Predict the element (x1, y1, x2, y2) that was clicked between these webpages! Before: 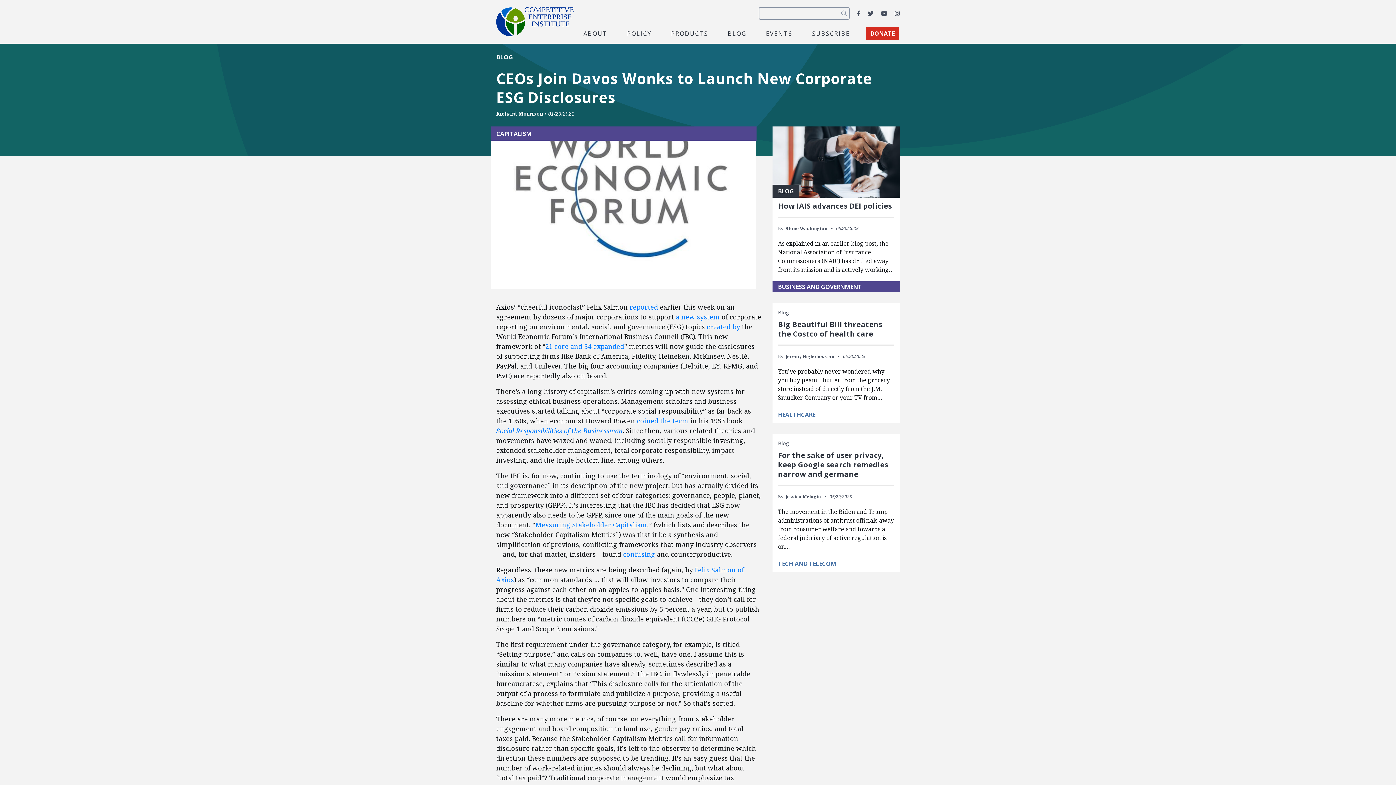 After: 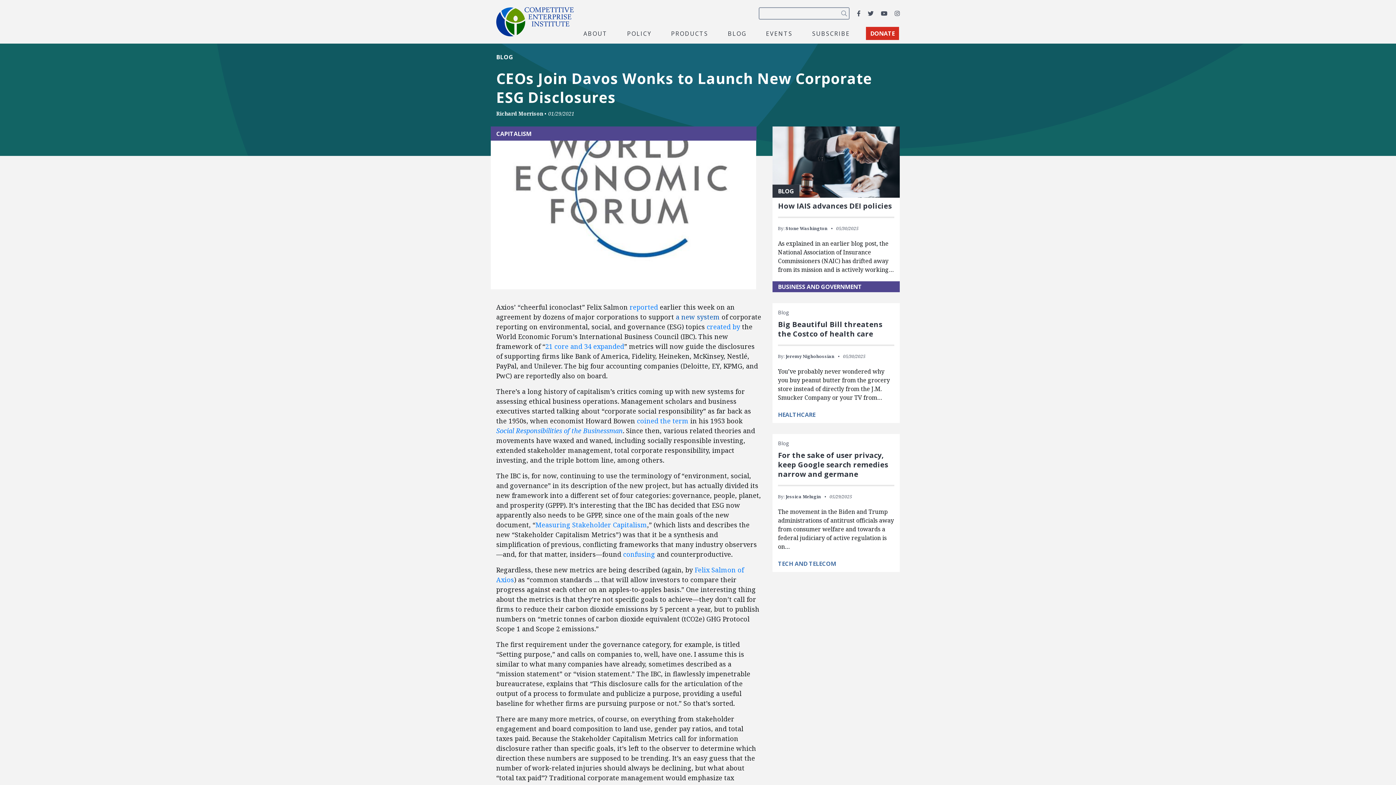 Action: label: a new system bbox: (676, 312, 720, 321)